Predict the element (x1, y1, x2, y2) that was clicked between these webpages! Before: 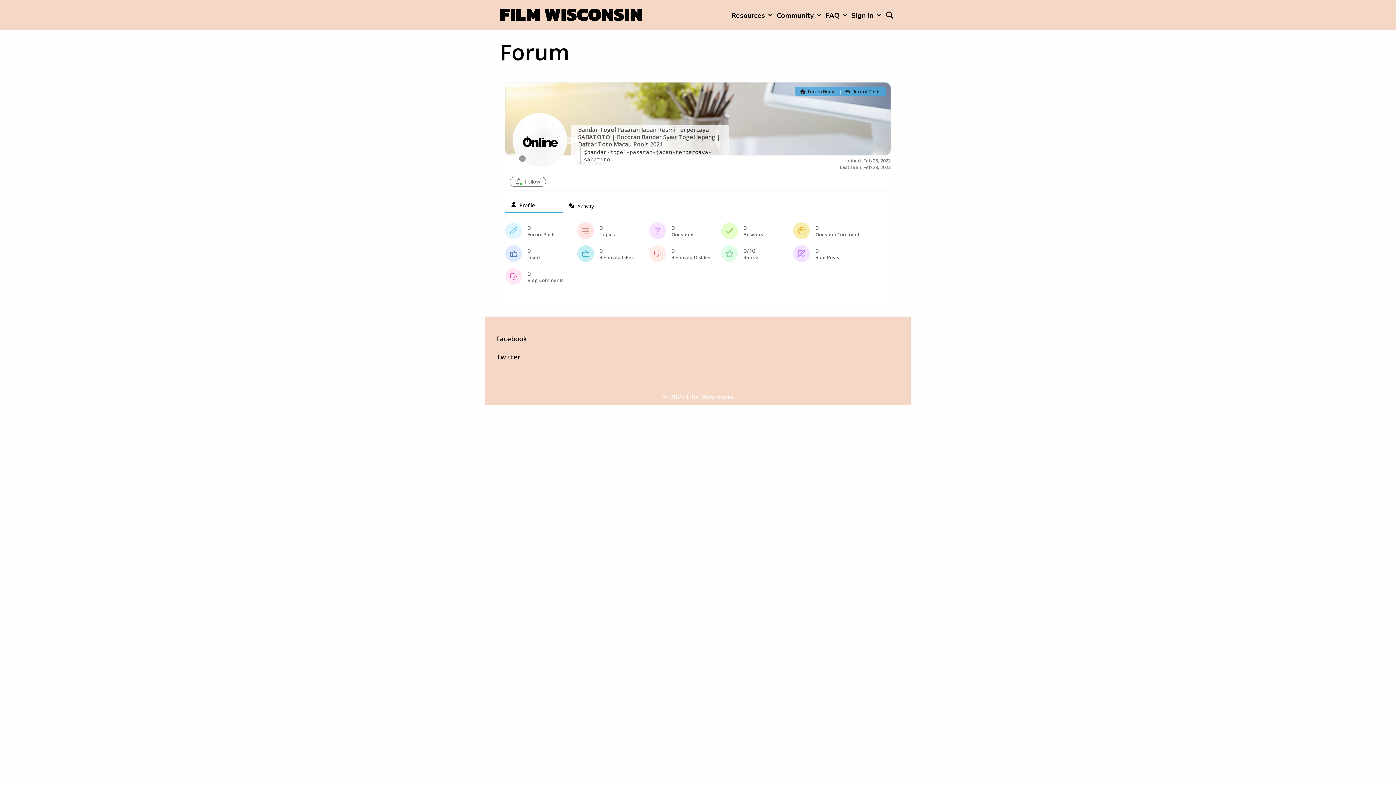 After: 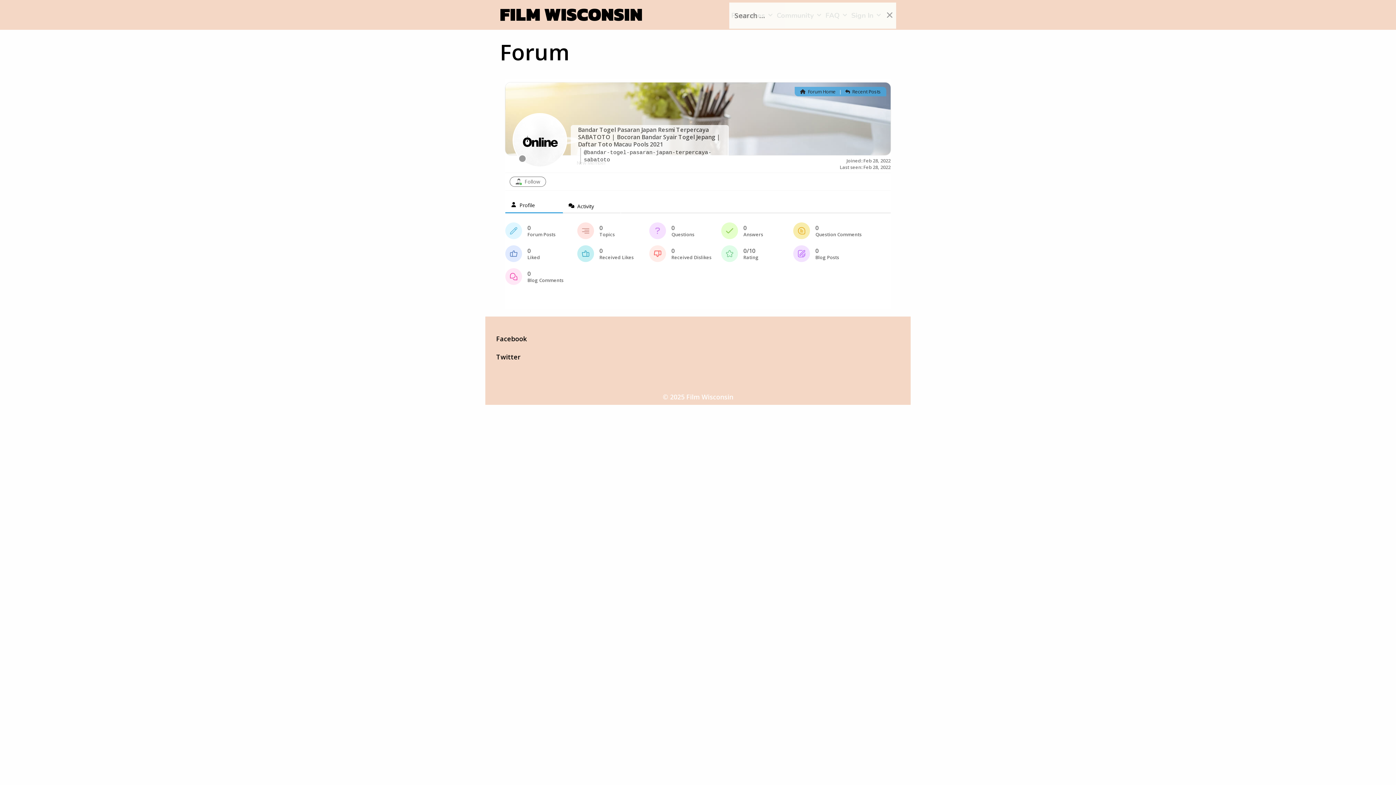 Action: label: Search bbox: (883, 2, 896, 28)